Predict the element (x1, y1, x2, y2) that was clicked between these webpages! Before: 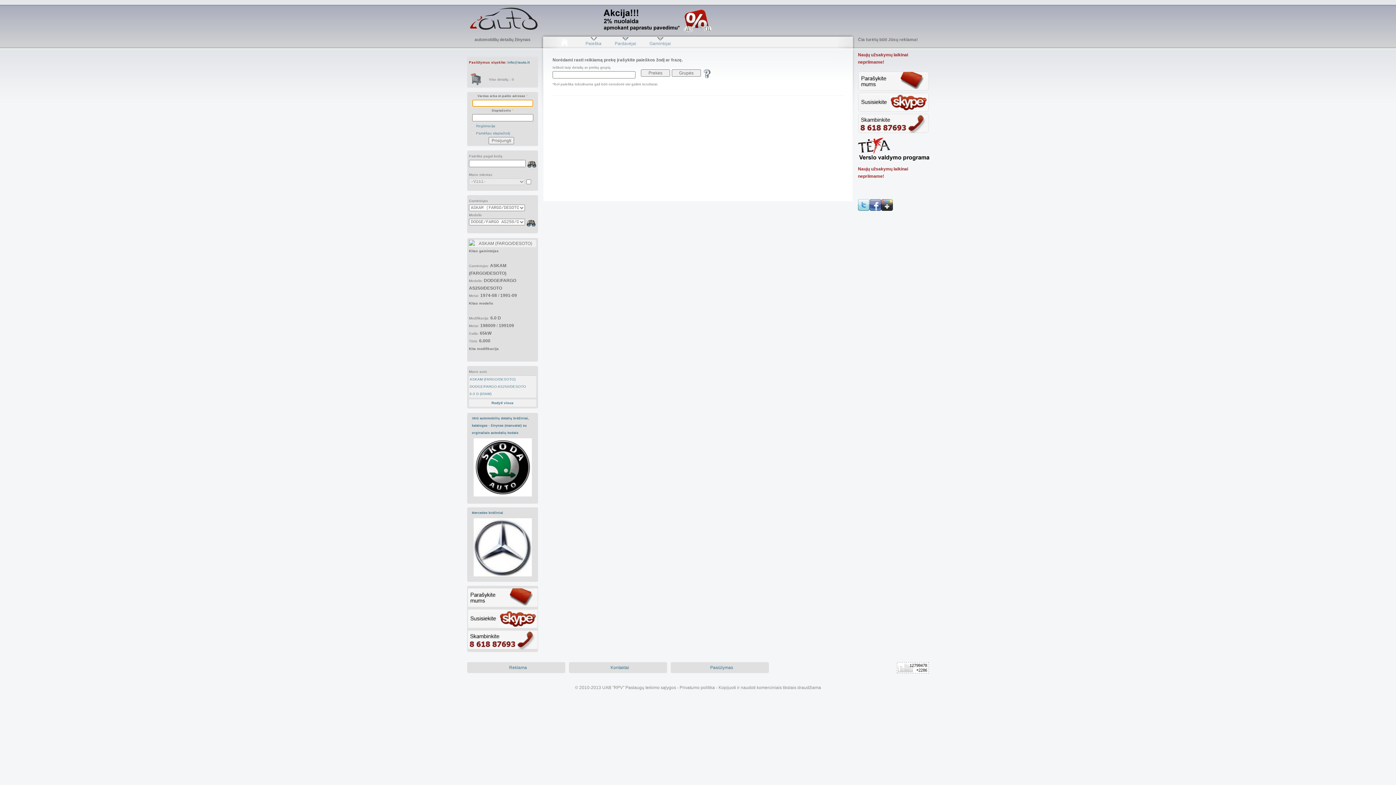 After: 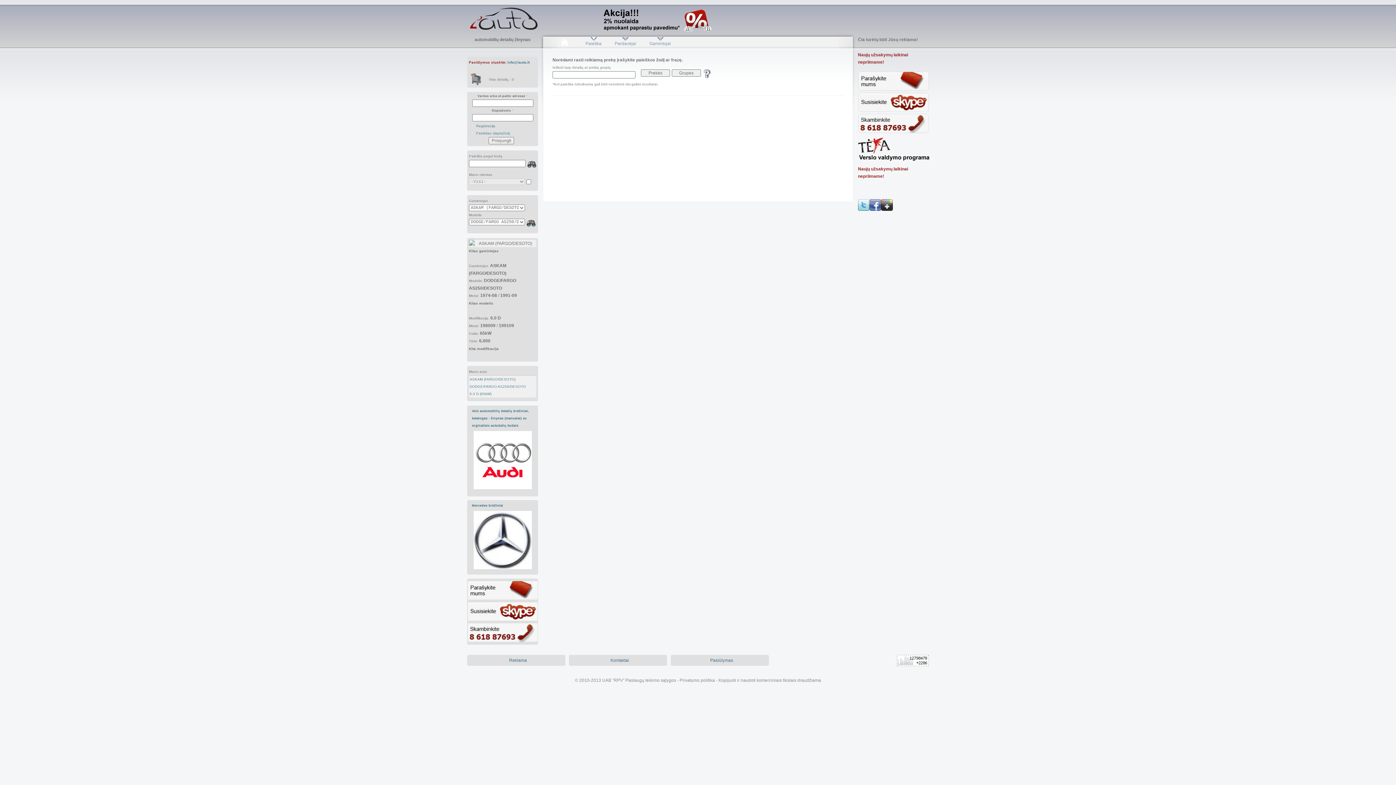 Action: bbox: (469, 399, 536, 406) label: Rodyti visus